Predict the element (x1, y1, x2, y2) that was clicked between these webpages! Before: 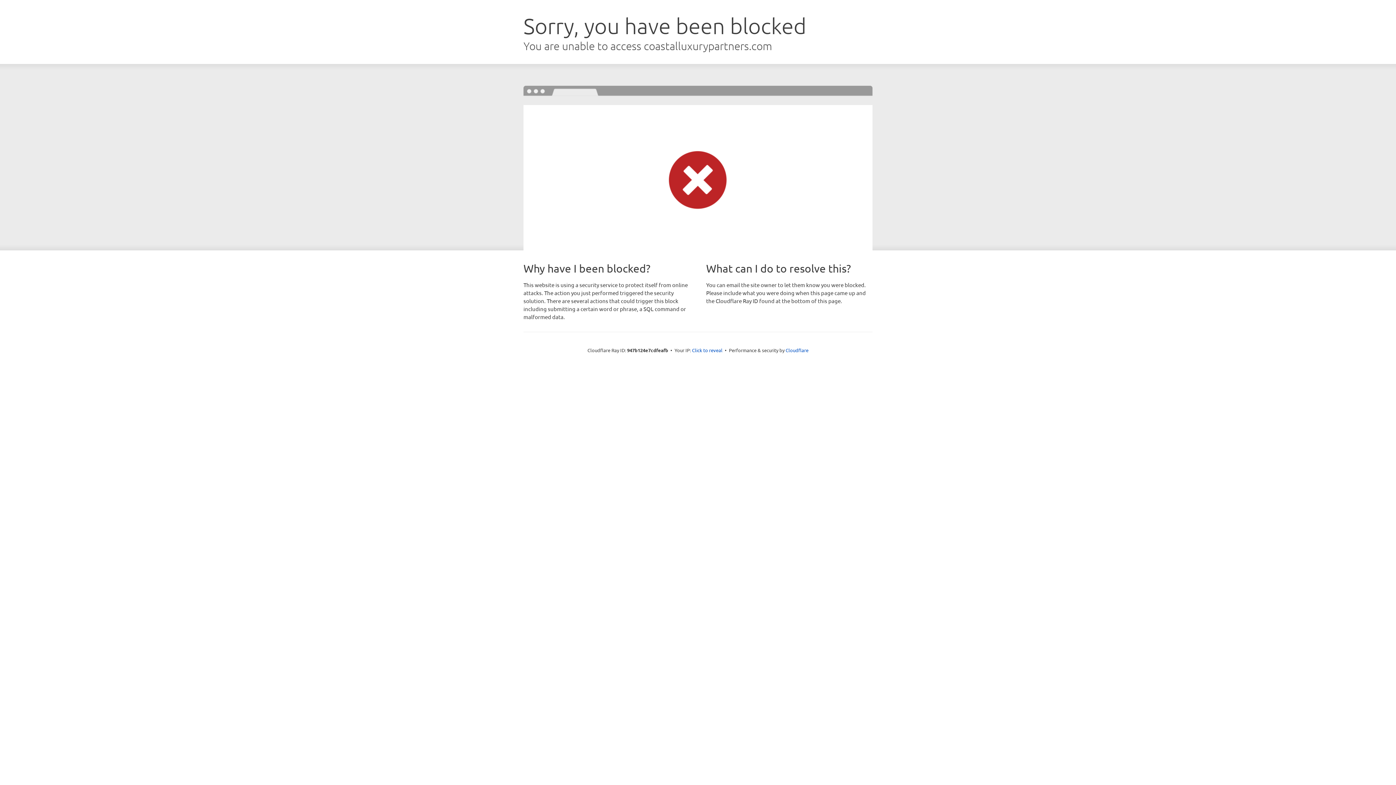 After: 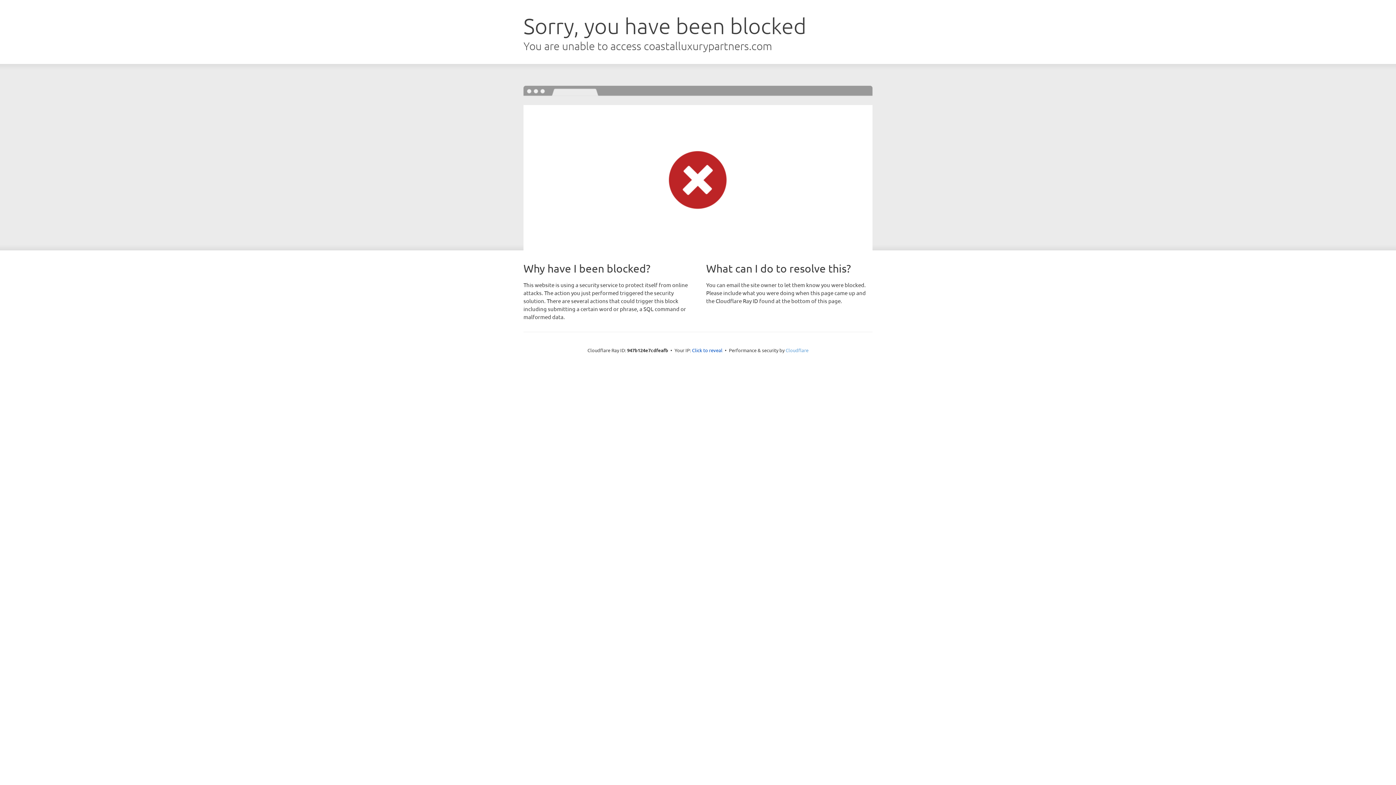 Action: bbox: (785, 347, 808, 353) label: Cloudflare